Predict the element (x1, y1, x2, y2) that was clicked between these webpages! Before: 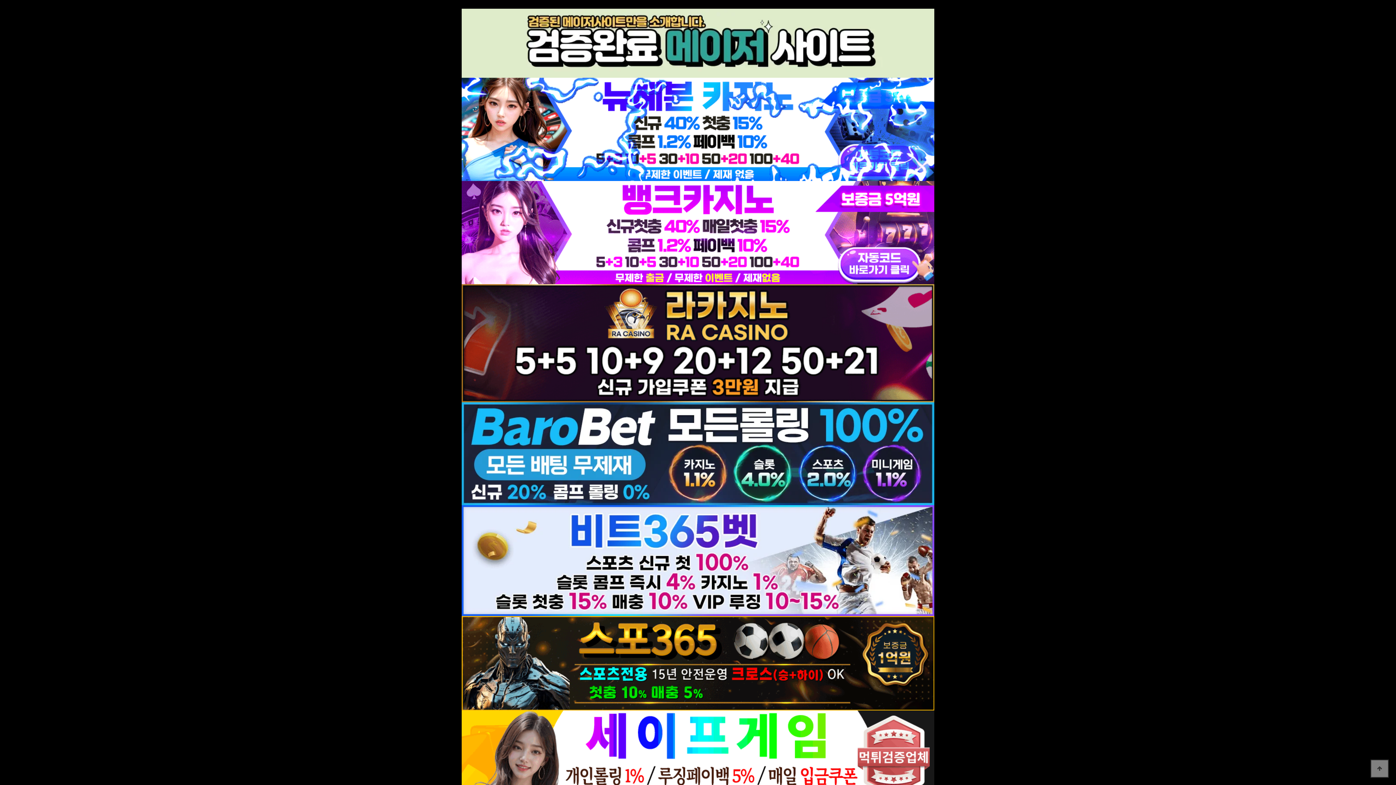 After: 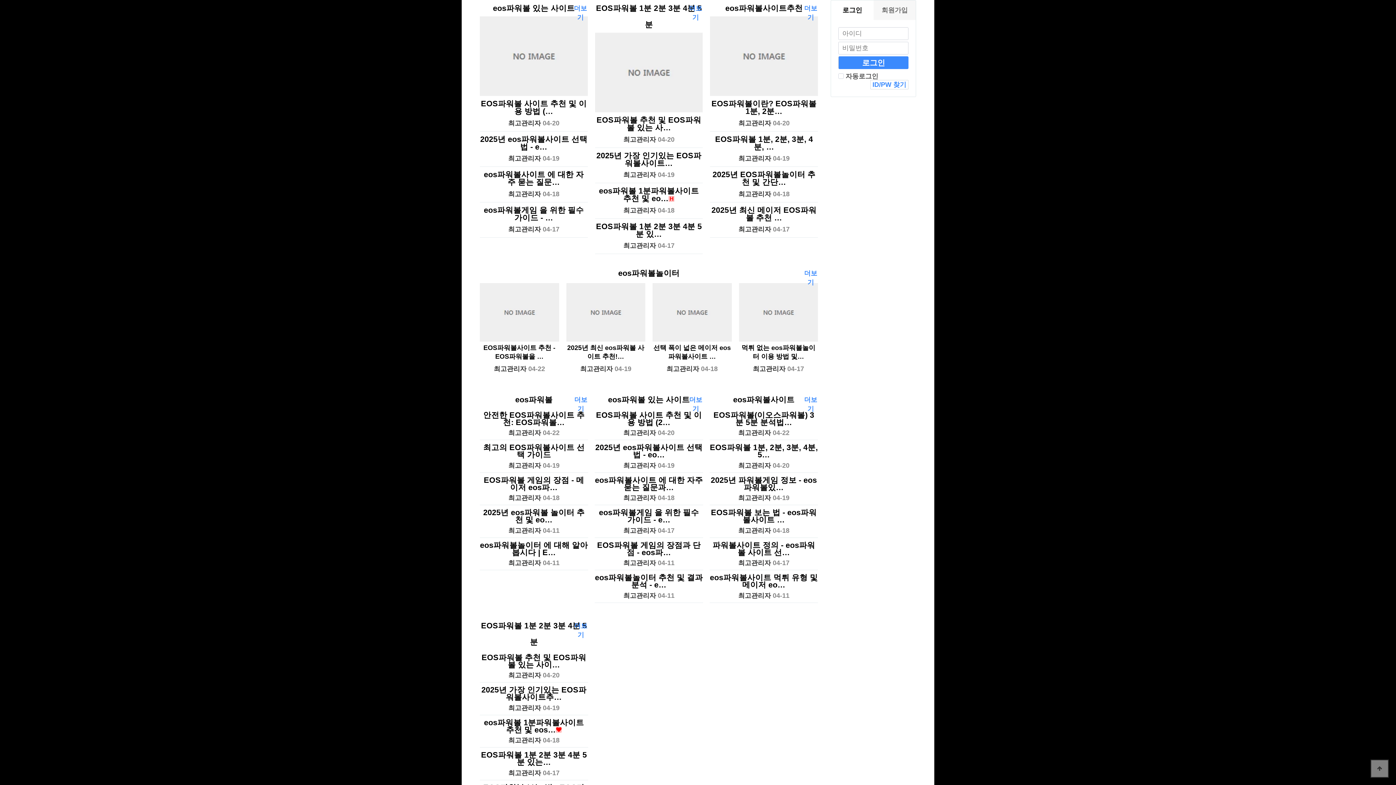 Action: bbox: (0, 0, 0, 0) label: 본문 바로가기